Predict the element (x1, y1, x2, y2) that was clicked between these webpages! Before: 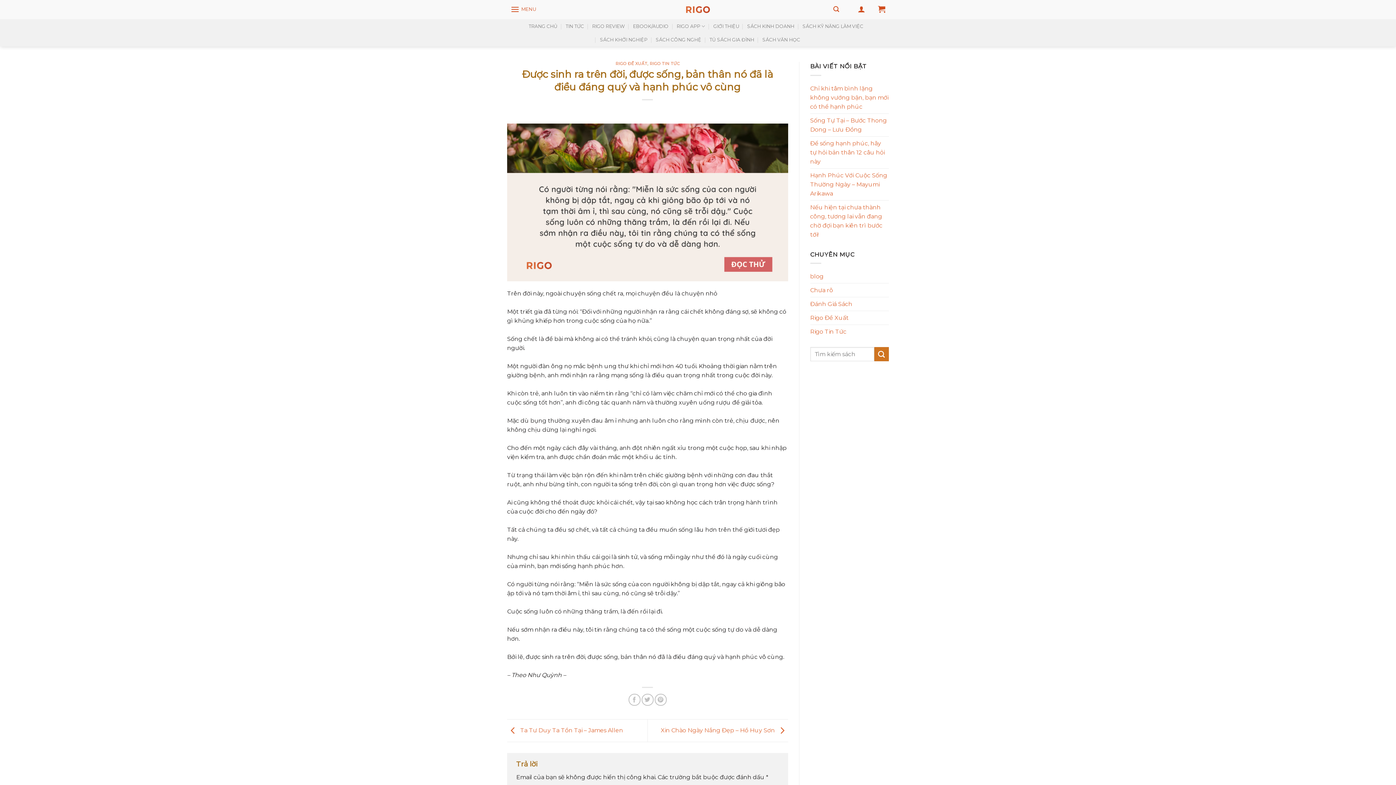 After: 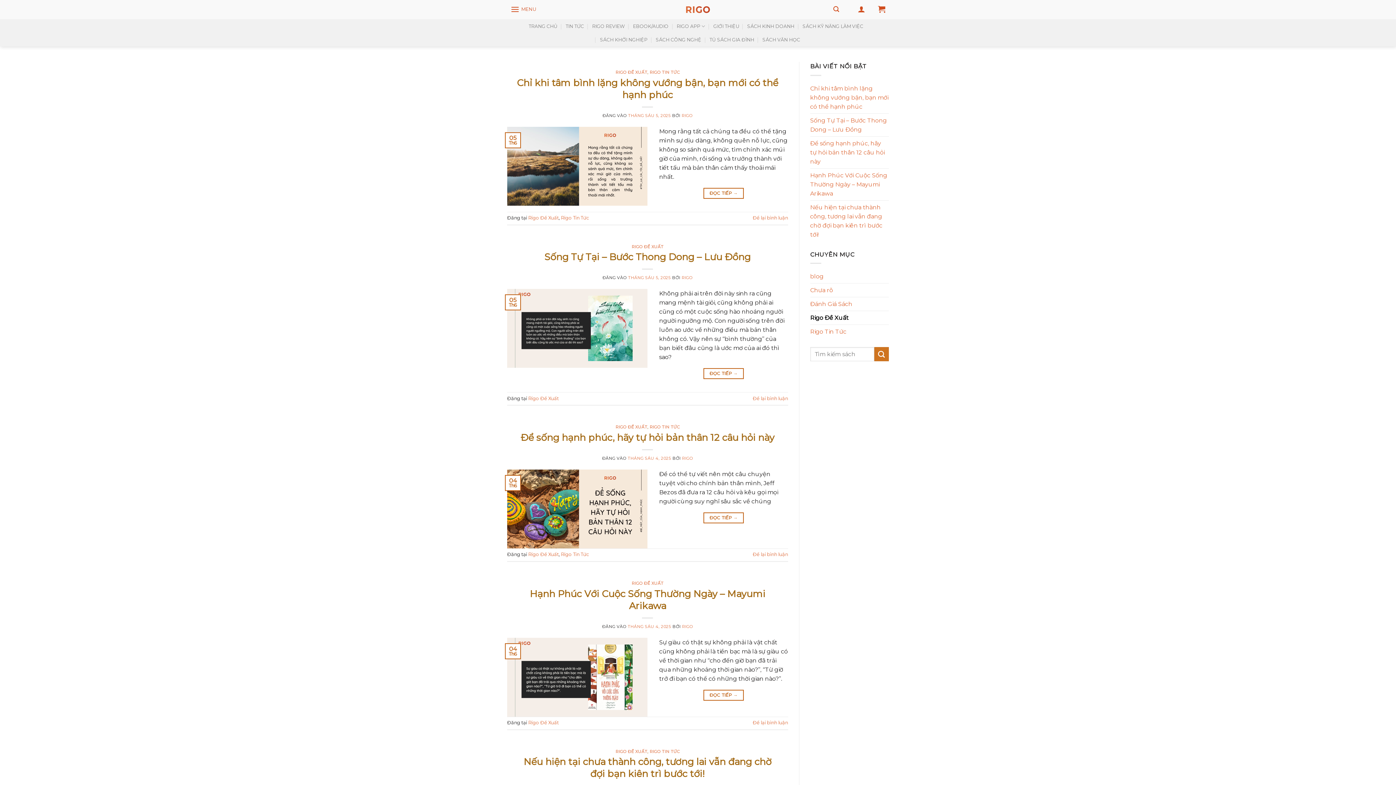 Action: label: Rigo Đề Xuất bbox: (810, 311, 848, 324)